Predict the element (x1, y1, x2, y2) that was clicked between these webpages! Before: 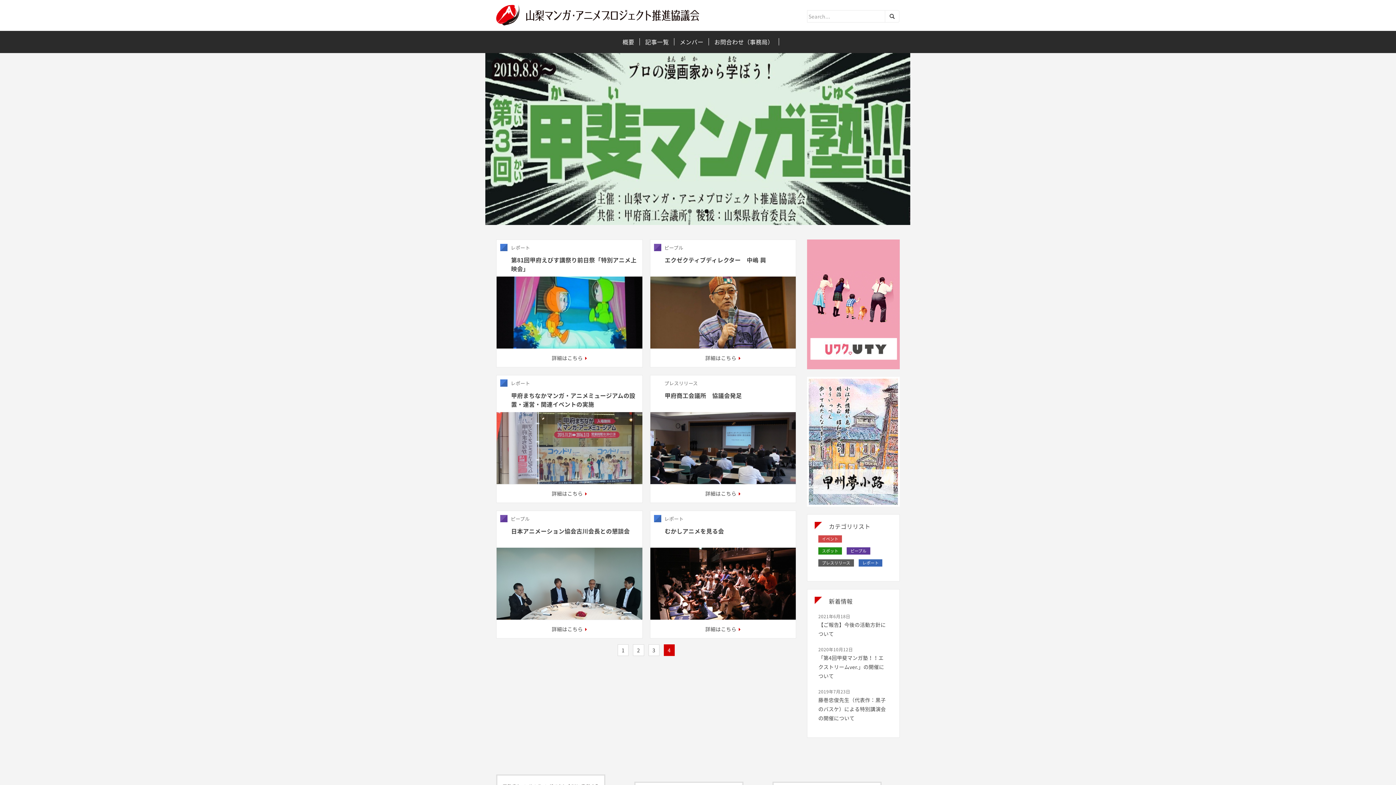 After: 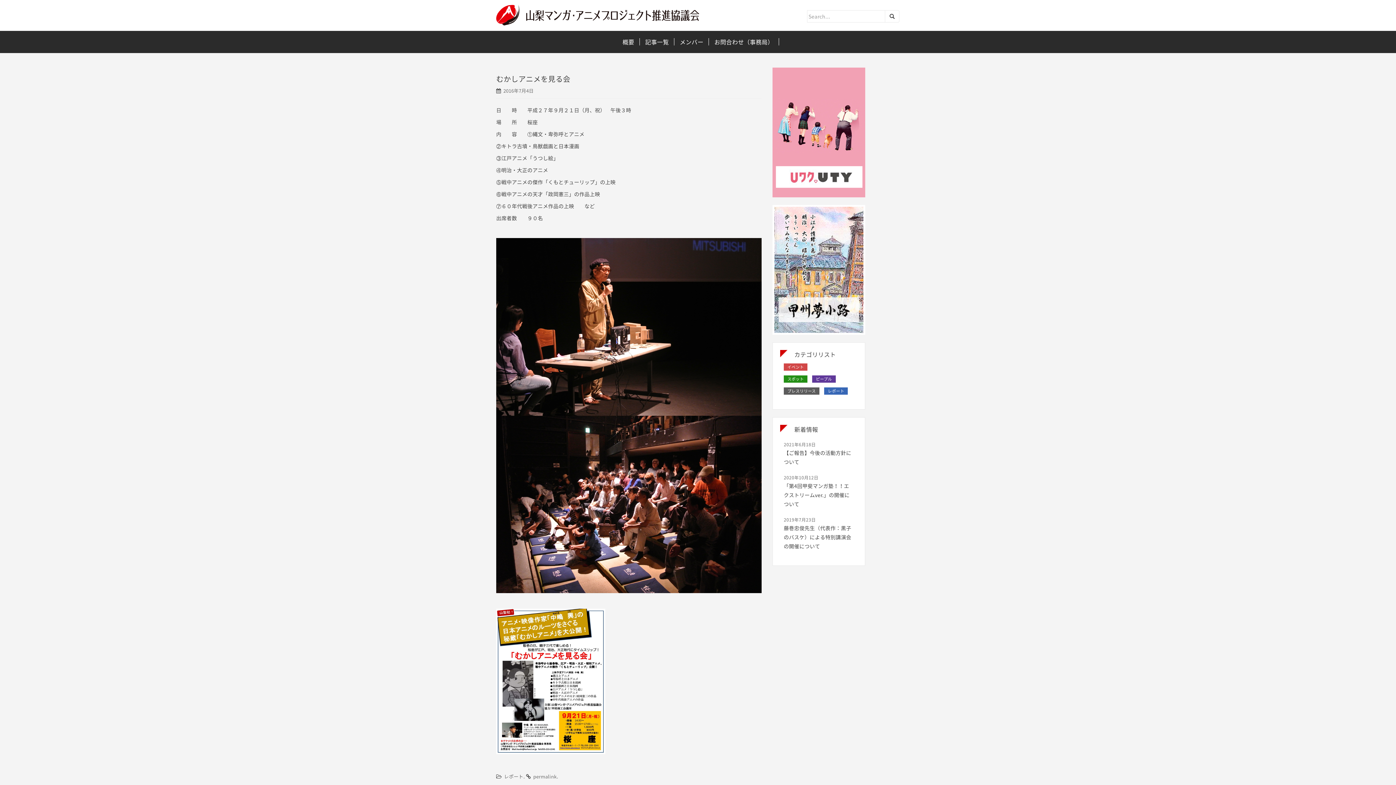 Action: bbox: (650, 447, 796, 466) label: 詳細はこちら 